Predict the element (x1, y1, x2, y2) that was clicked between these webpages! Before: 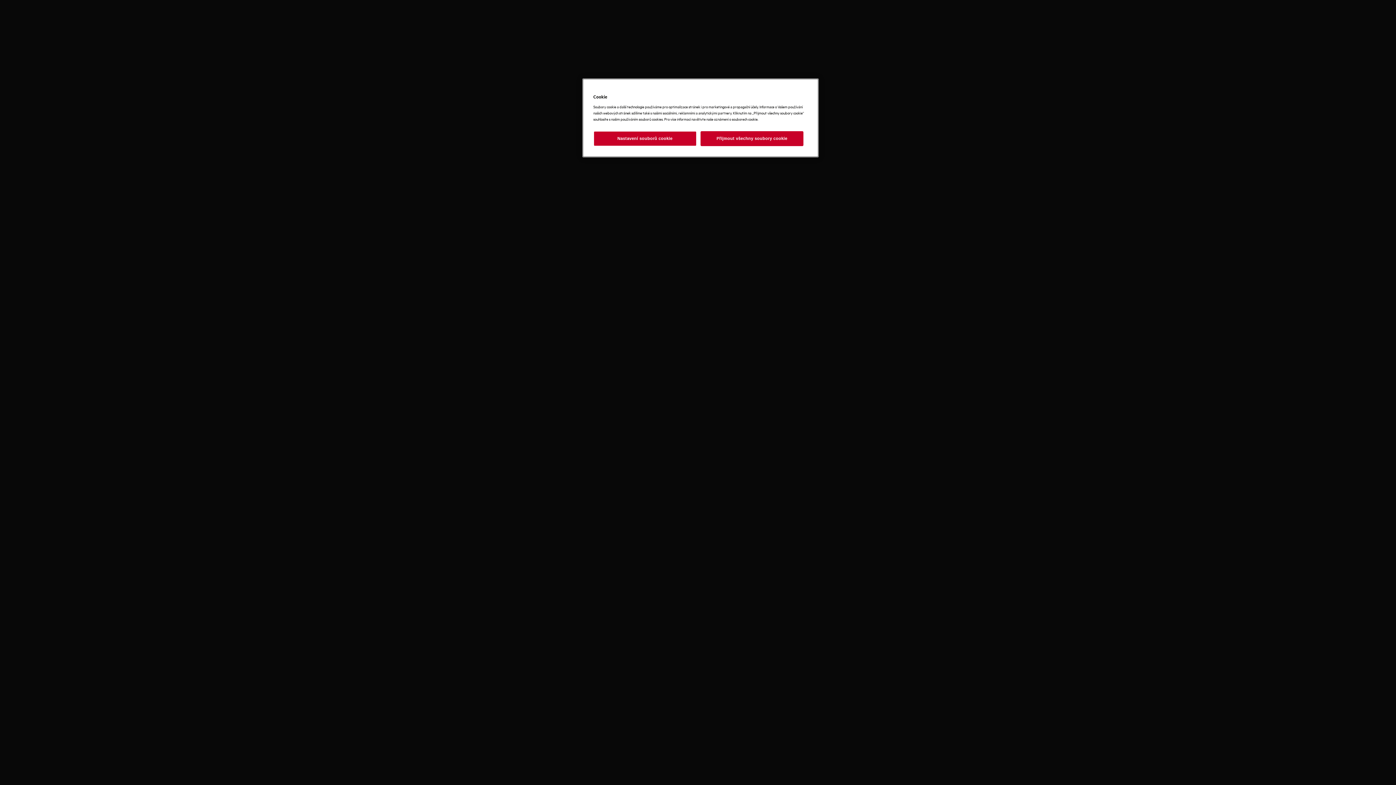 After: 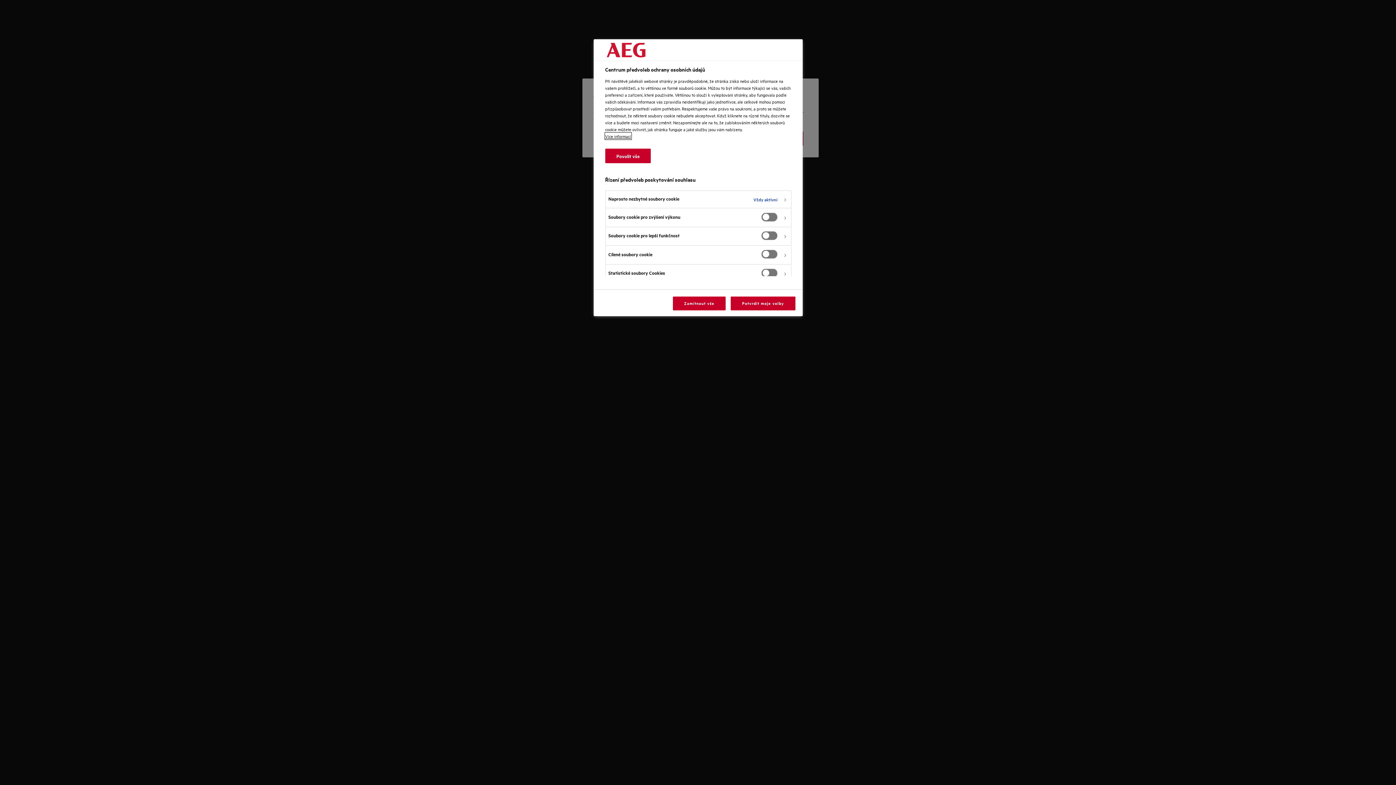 Action: bbox: (593, 131, 696, 146) label: Nastavení souborů cookie